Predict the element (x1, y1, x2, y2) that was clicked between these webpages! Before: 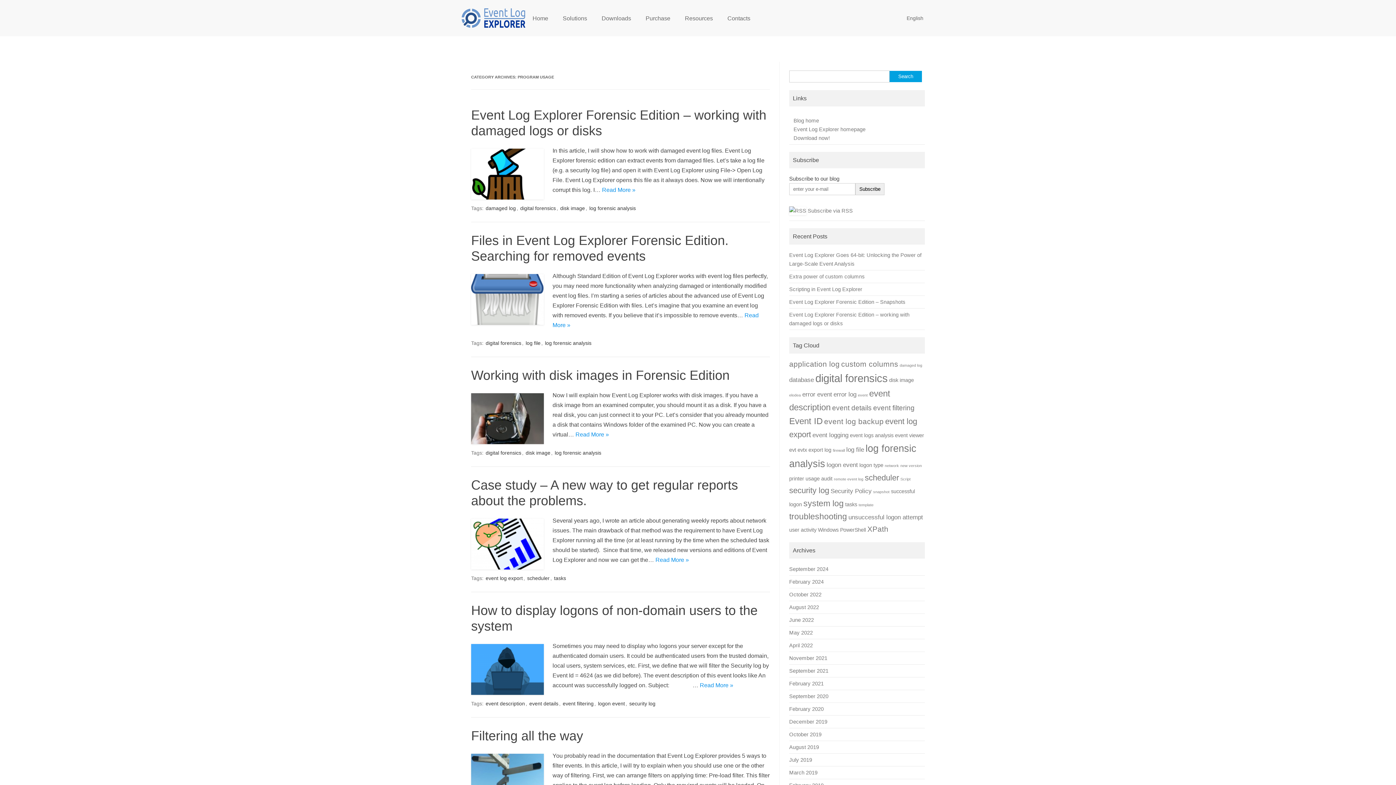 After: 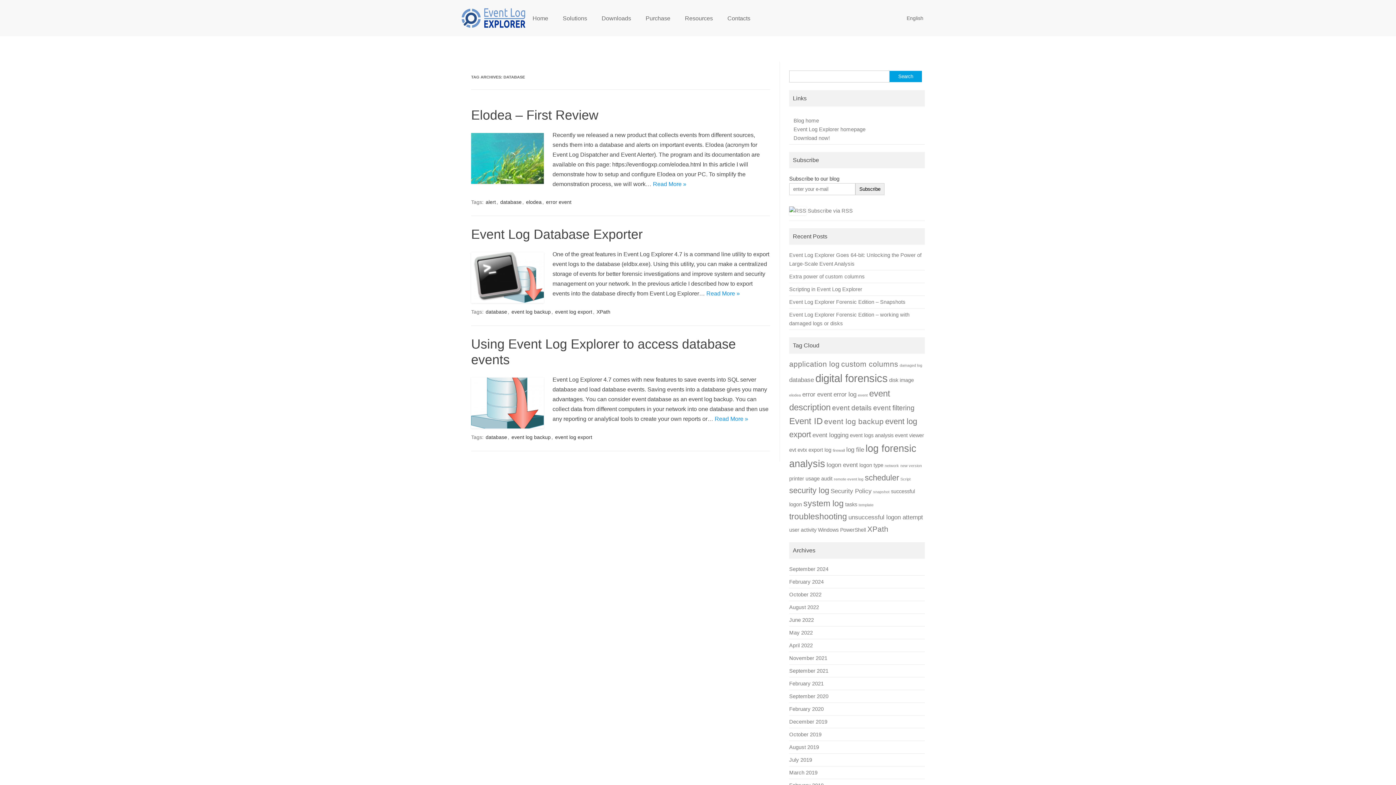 Action: bbox: (789, 376, 814, 383) label: database (3 items)